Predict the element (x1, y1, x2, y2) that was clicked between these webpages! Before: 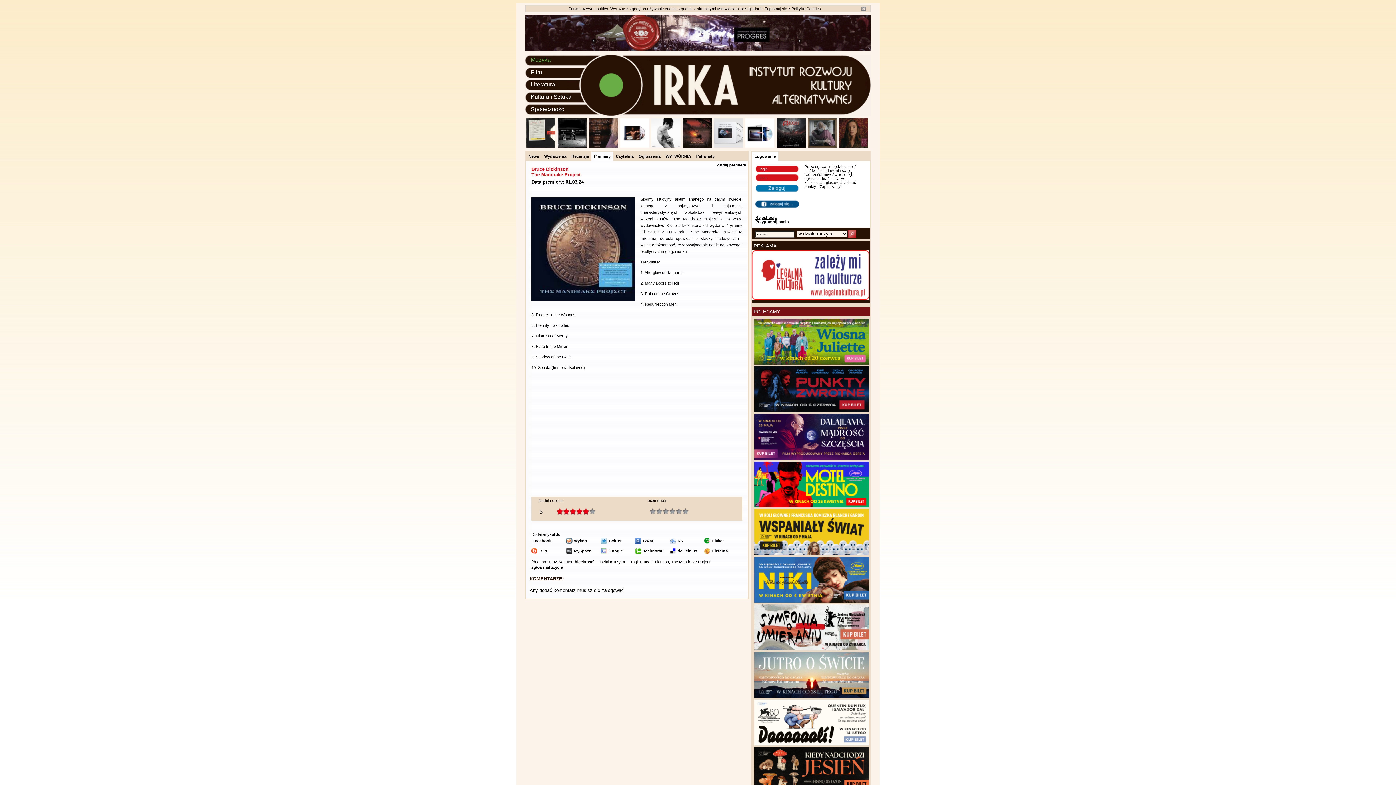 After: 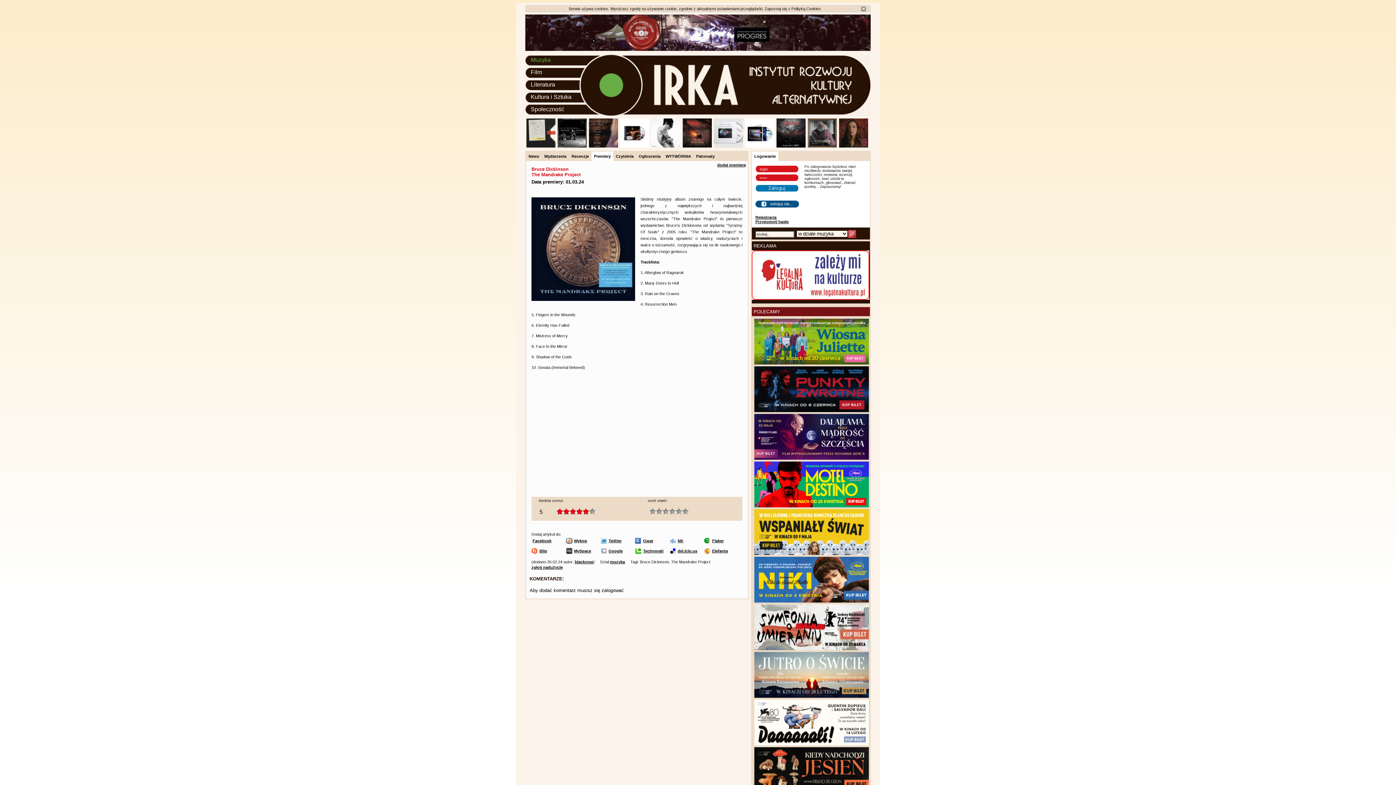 Action: bbox: (754, 551, 869, 556)